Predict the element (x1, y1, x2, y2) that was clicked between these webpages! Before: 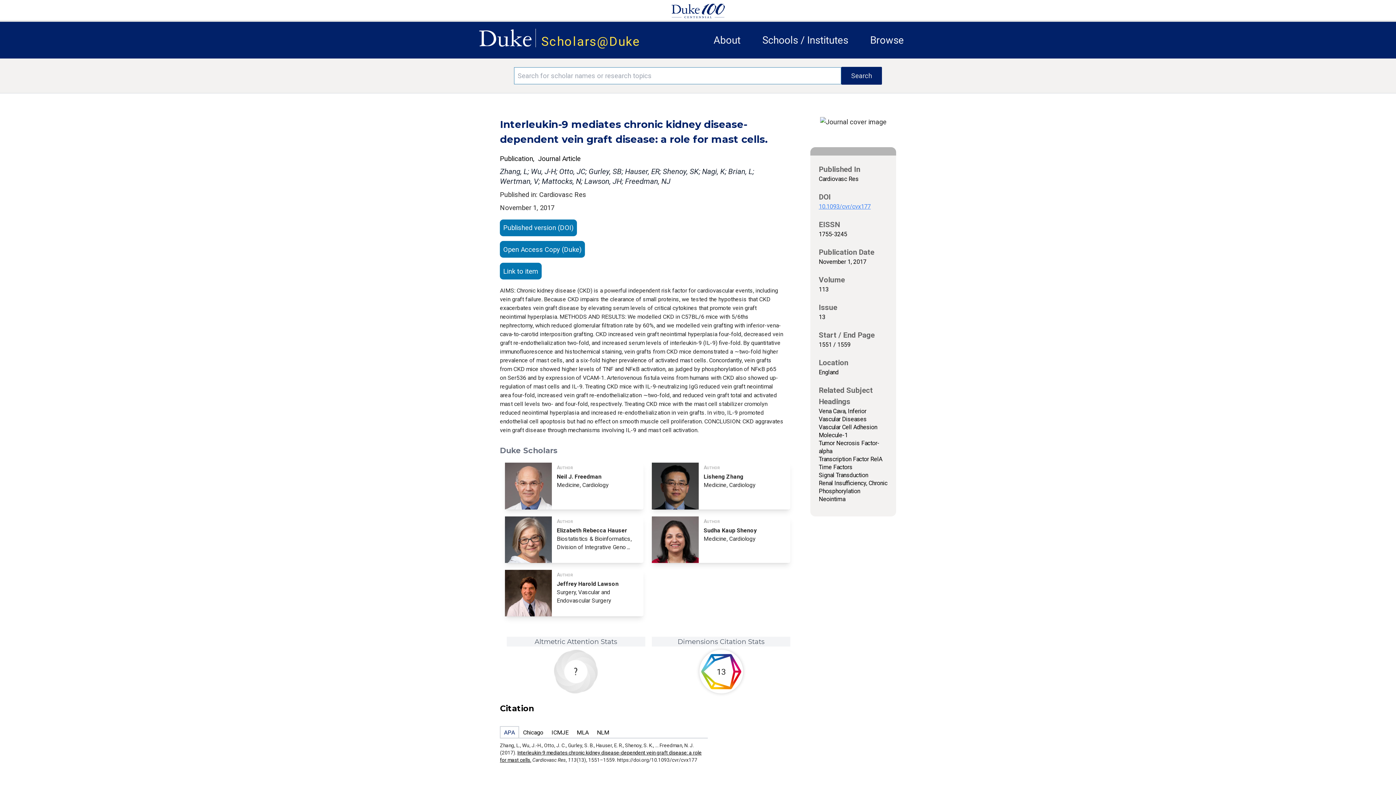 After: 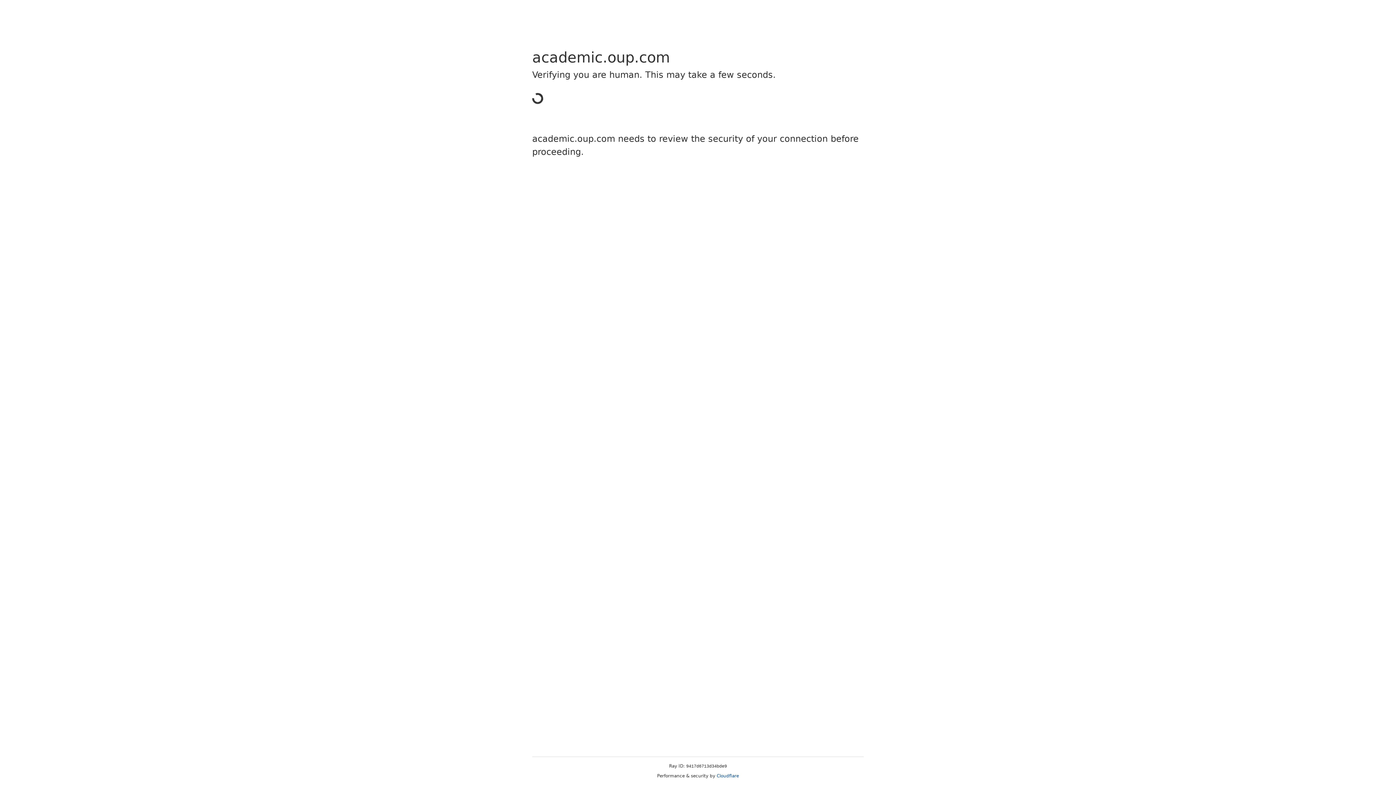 Action: label: Published version (DOI) bbox: (500, 219, 576, 241)